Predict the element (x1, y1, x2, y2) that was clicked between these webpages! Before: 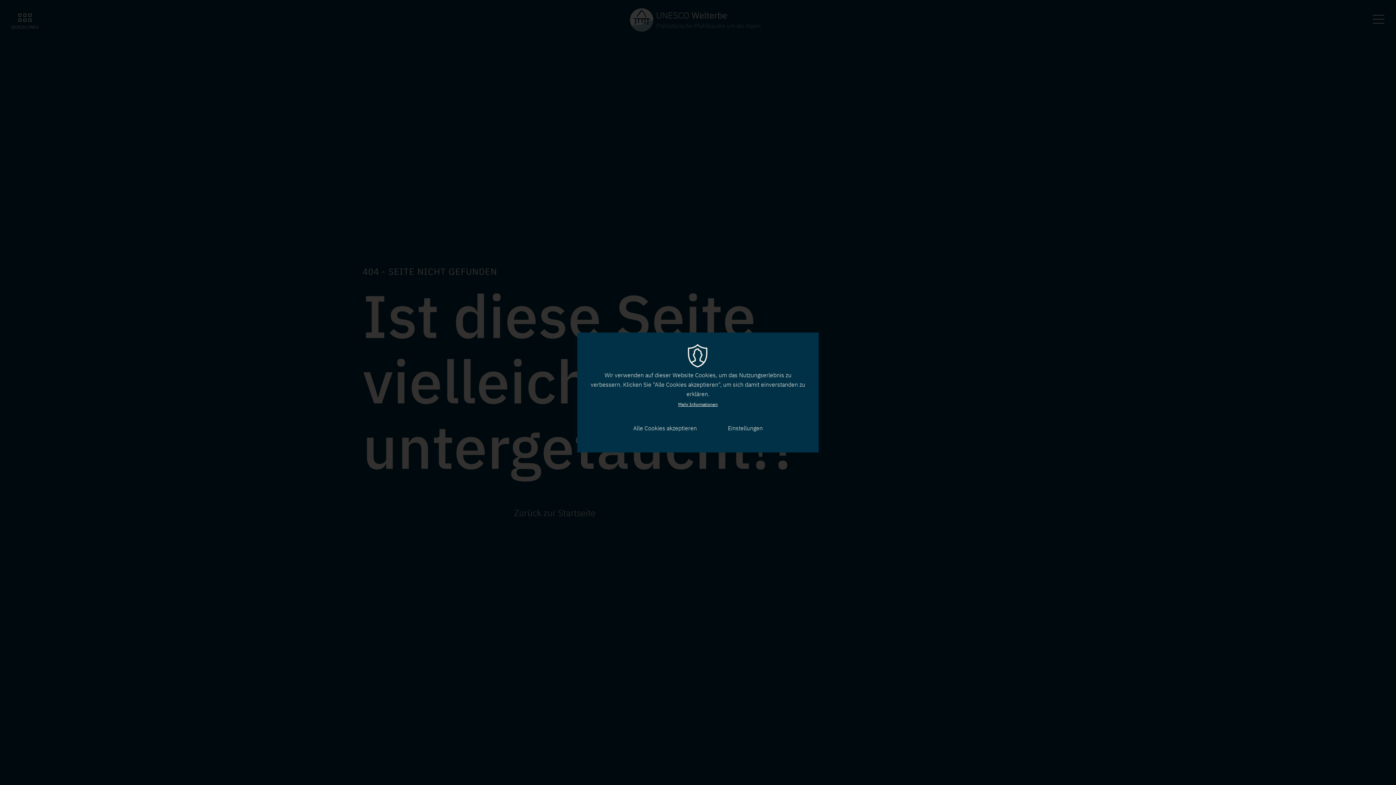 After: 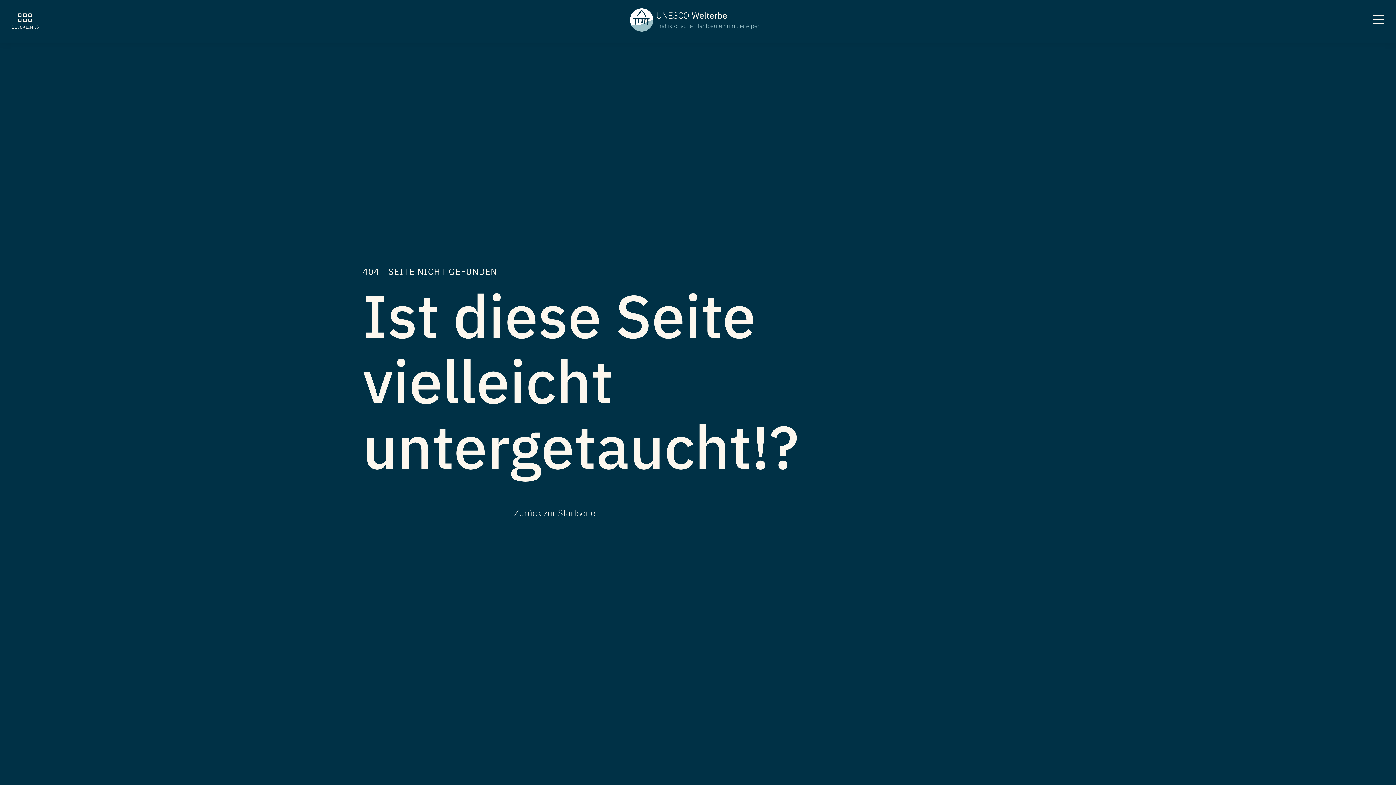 Action: bbox: (617, 418, 712, 438) label: Alle Cookies akzeptieren